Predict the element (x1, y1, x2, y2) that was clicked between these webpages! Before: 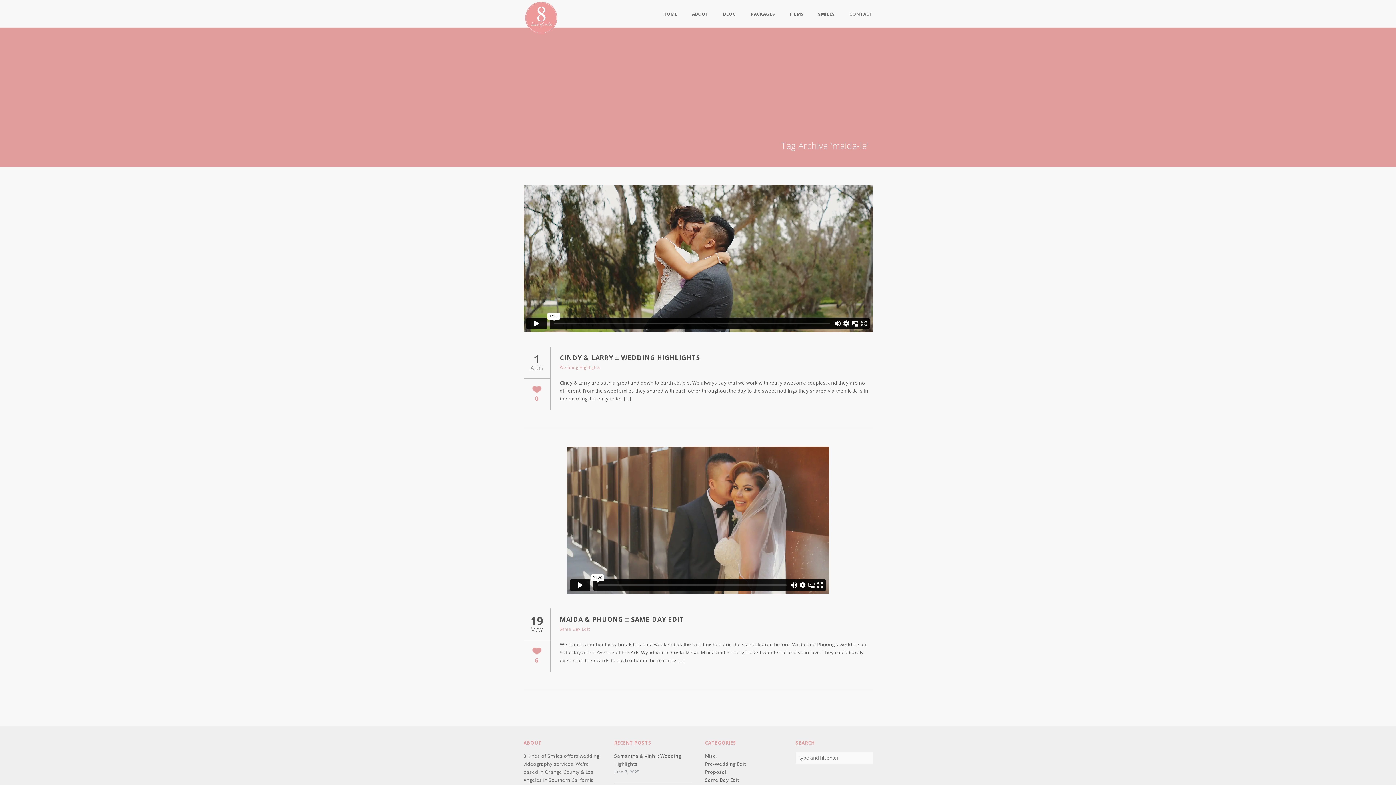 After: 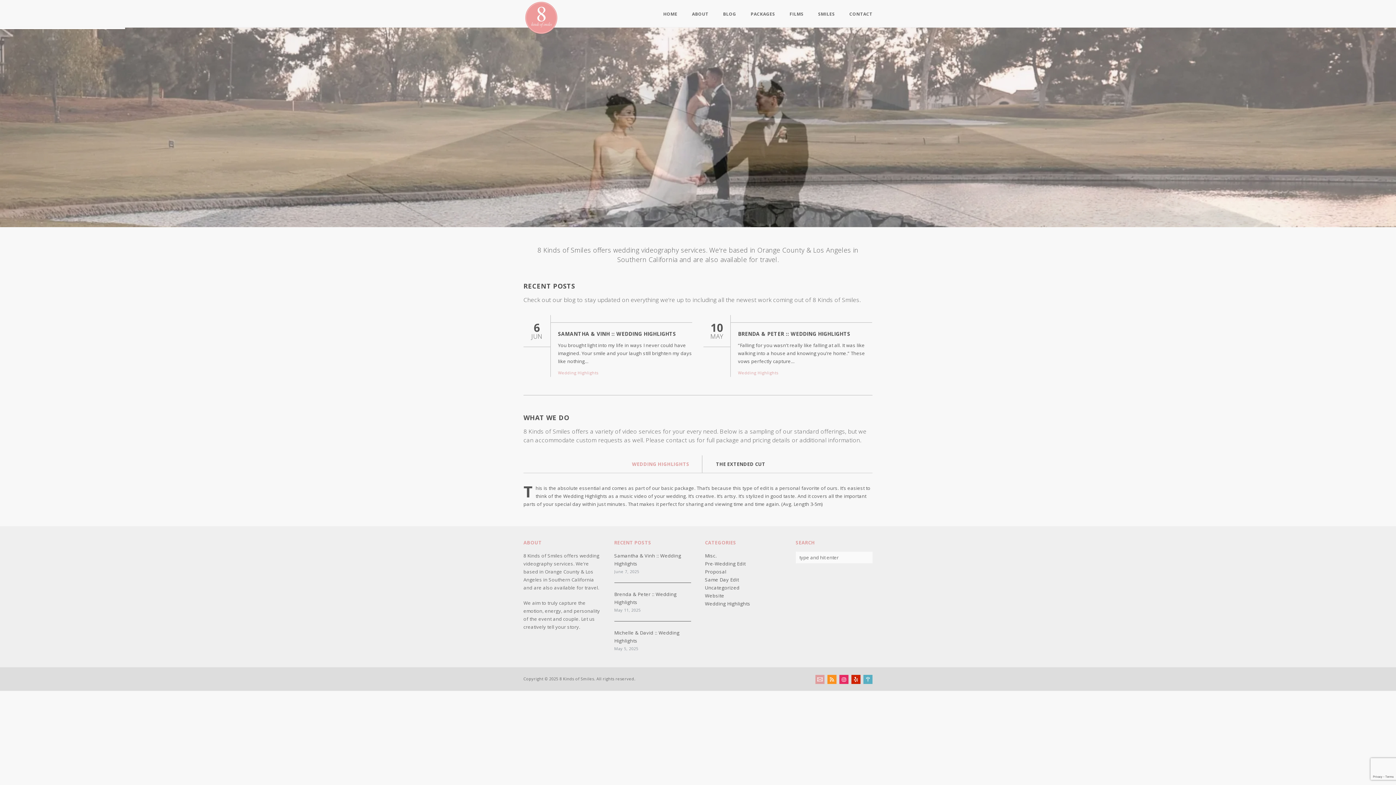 Action: bbox: (663, 12, 677, 16) label: HOME